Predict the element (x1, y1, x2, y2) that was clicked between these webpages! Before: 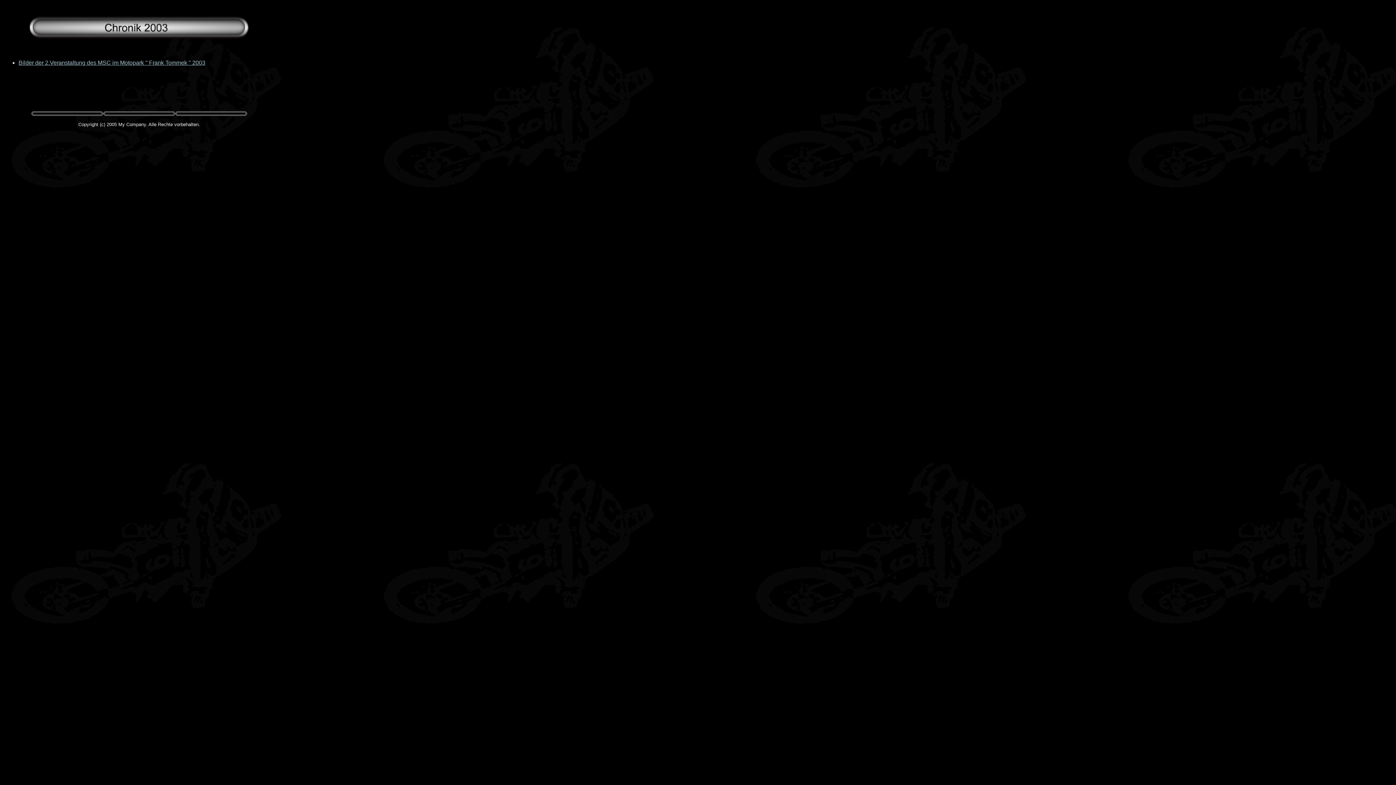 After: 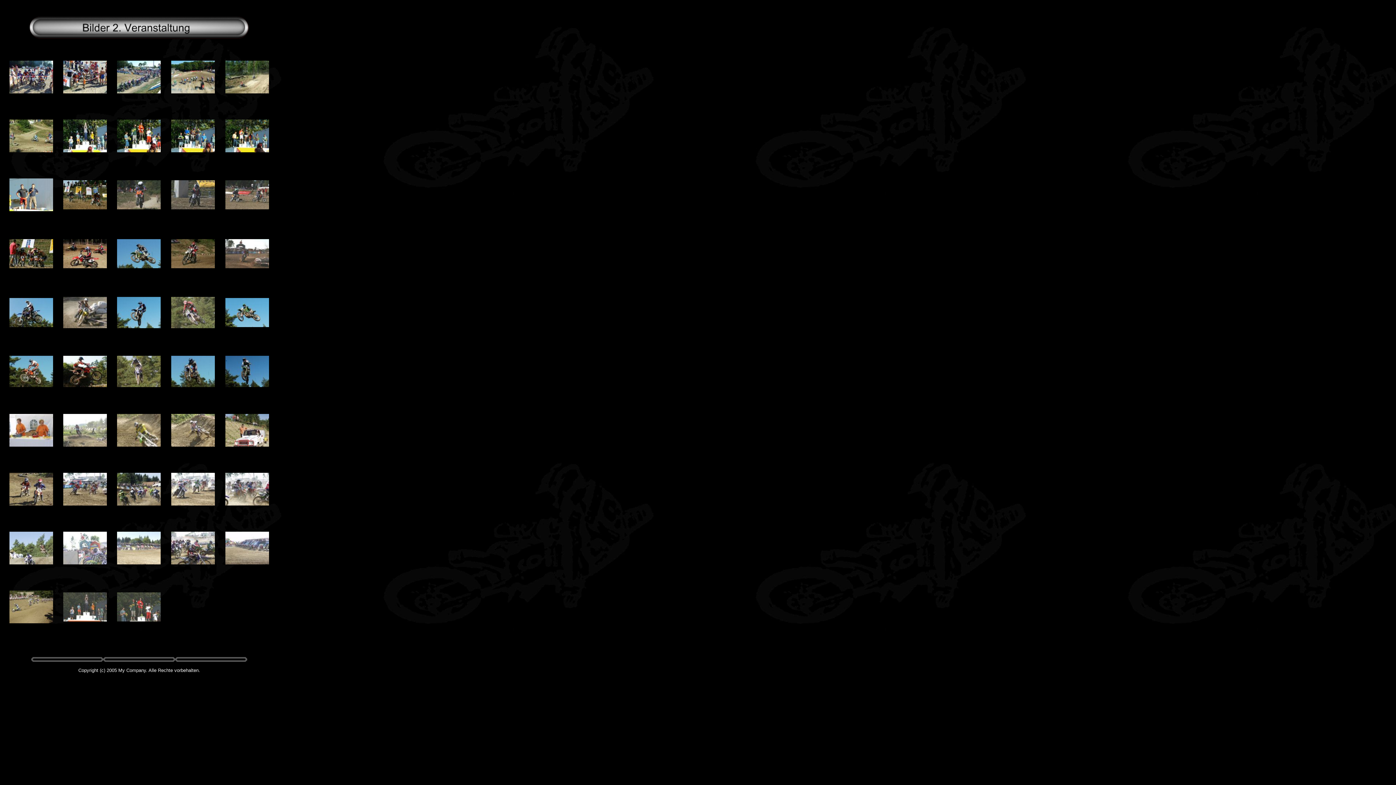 Action: label: Bilder der 2.Veranstaltung des MSC im Motopark " Frank Tommek " 2003 bbox: (18, 59, 205, 65)